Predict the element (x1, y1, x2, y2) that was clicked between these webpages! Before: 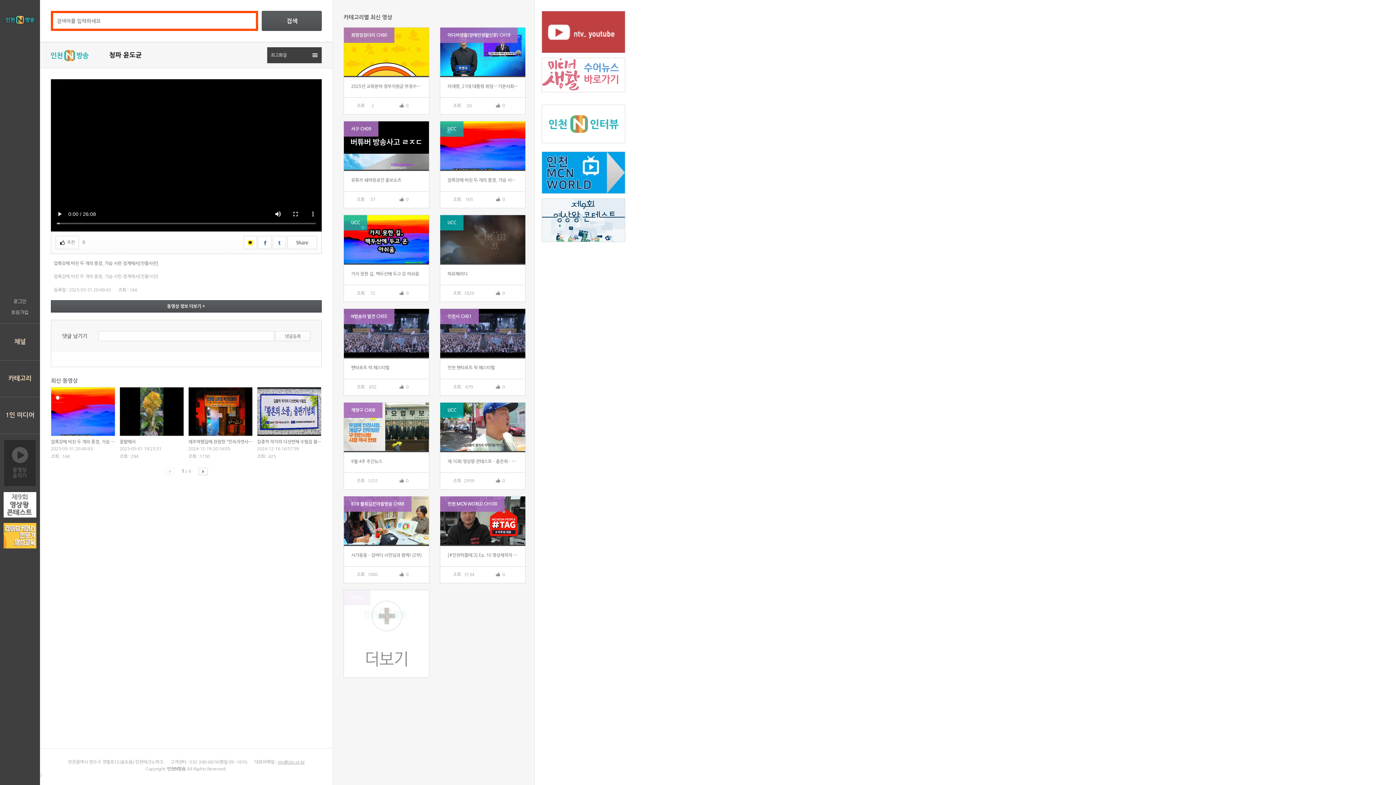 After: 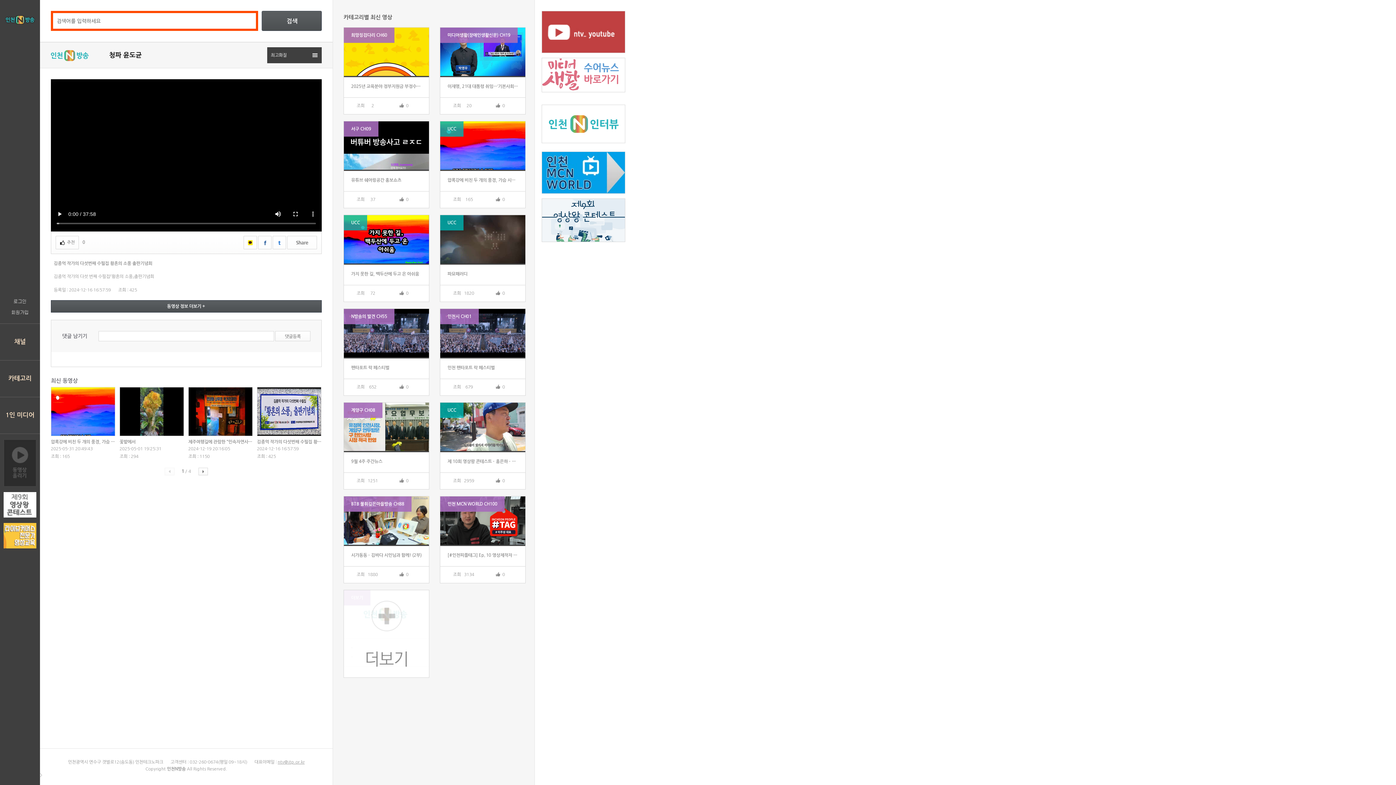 Action: label: 김종억 작가의 다섯번째 수필집 황혼의 소풍 출판기념회

2024-12-16 16:57:59

조회 : 425 bbox: (257, 387, 321, 460)